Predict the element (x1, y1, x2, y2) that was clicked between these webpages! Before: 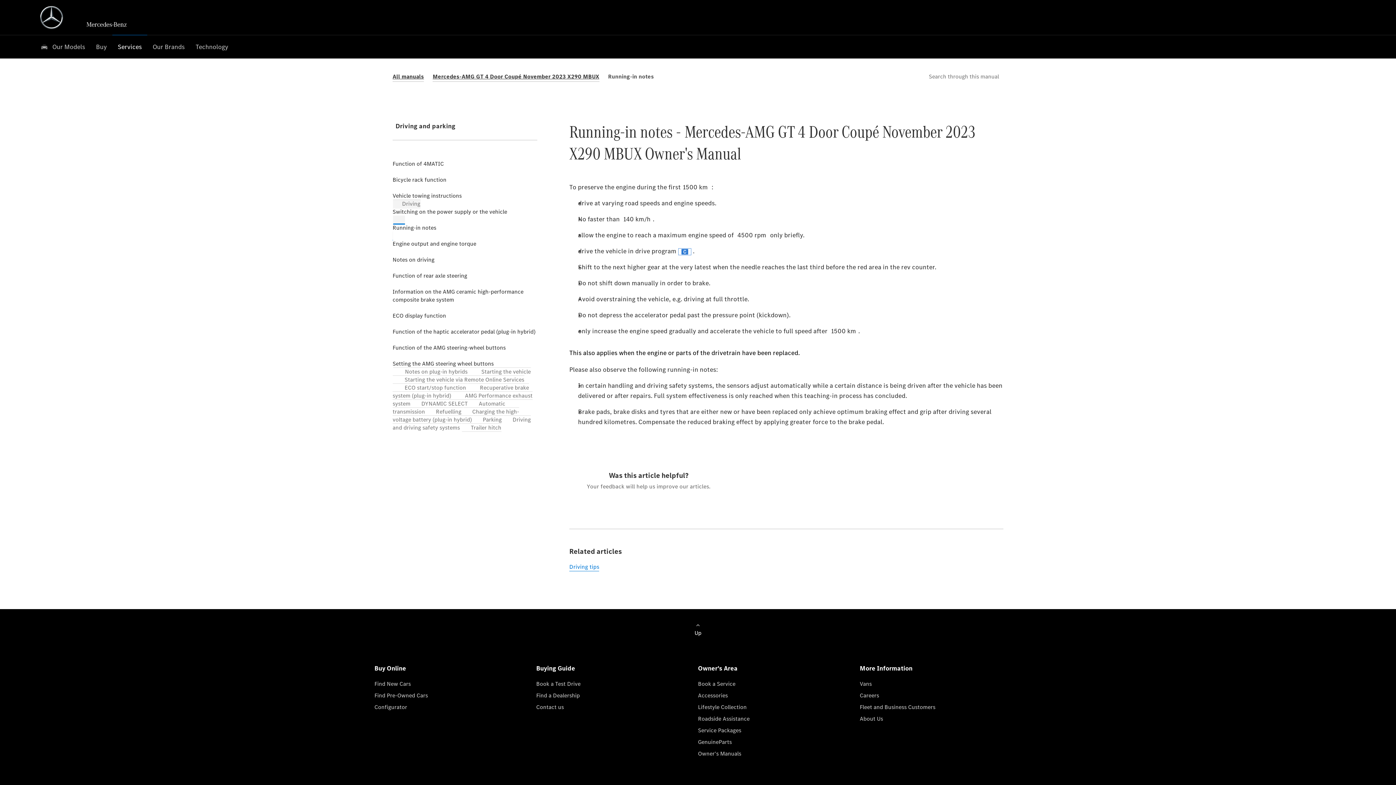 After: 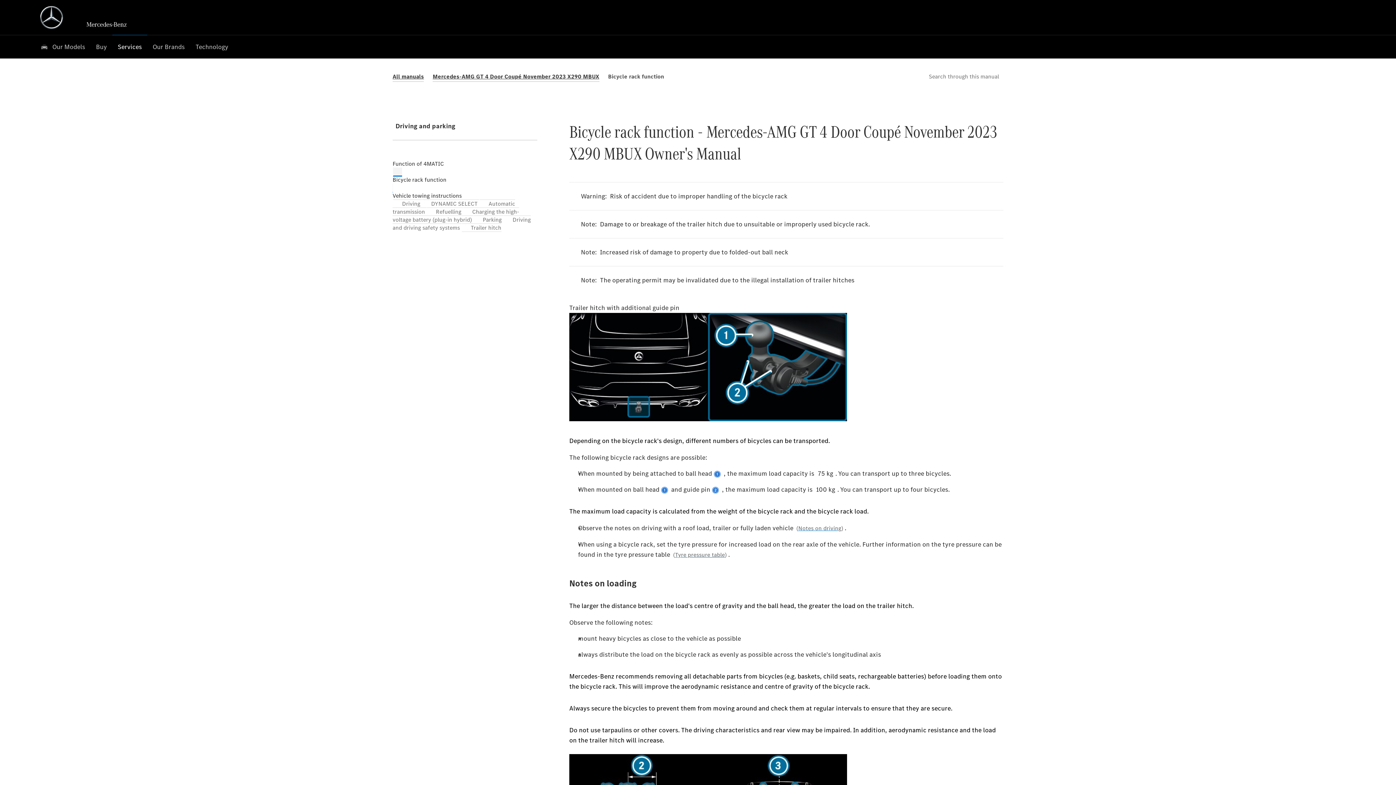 Action: bbox: (392, 167, 402, 192) label: Bicycle rack function